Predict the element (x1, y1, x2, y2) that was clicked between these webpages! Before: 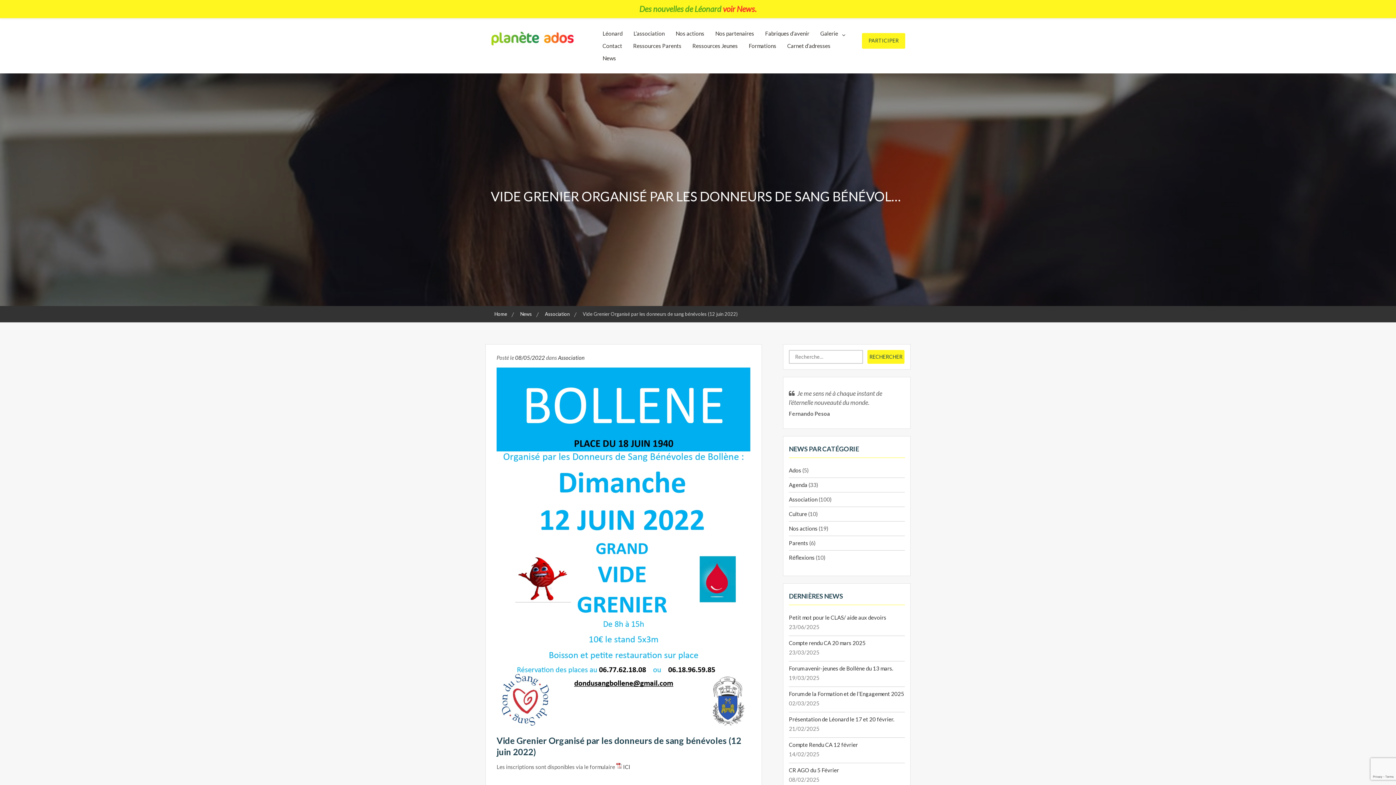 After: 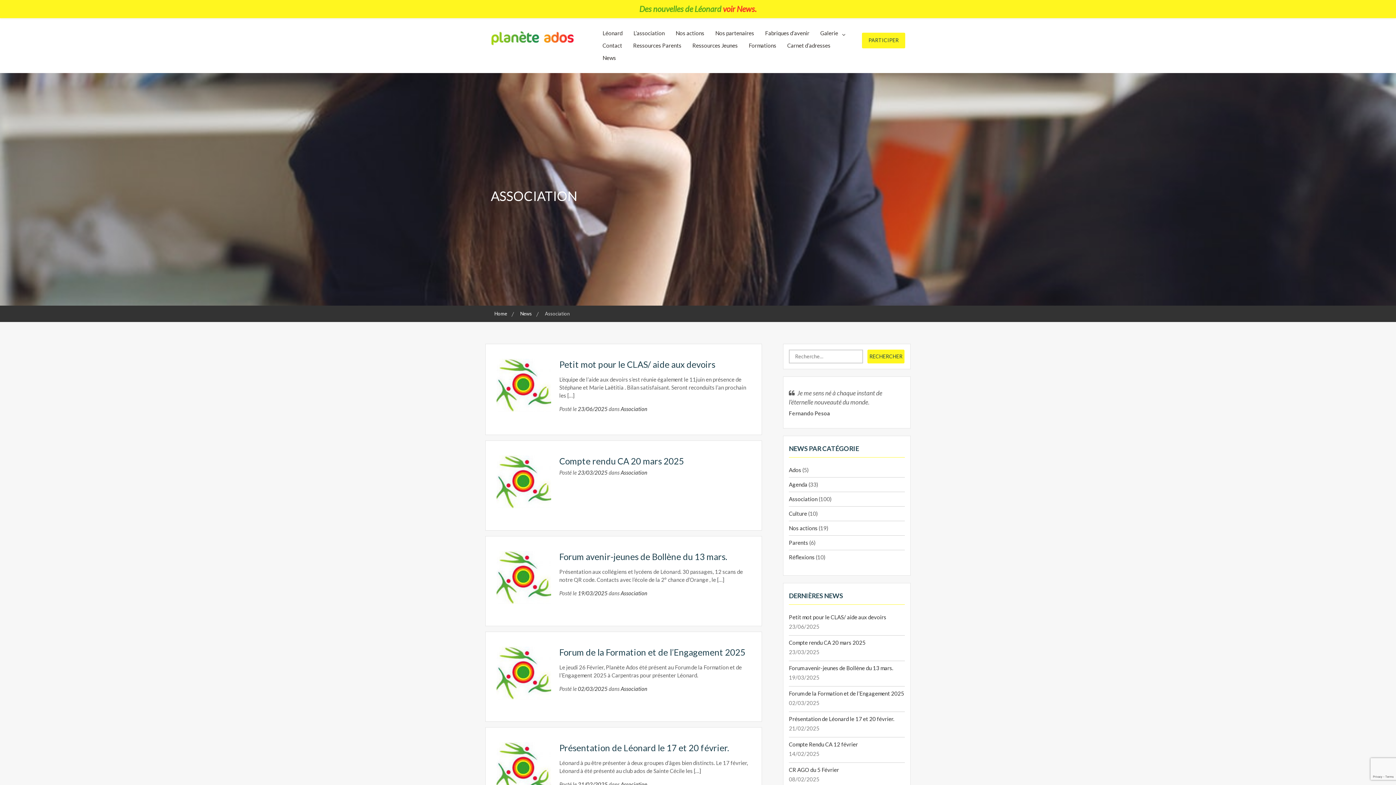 Action: bbox: (789, 496, 817, 503) label: Association